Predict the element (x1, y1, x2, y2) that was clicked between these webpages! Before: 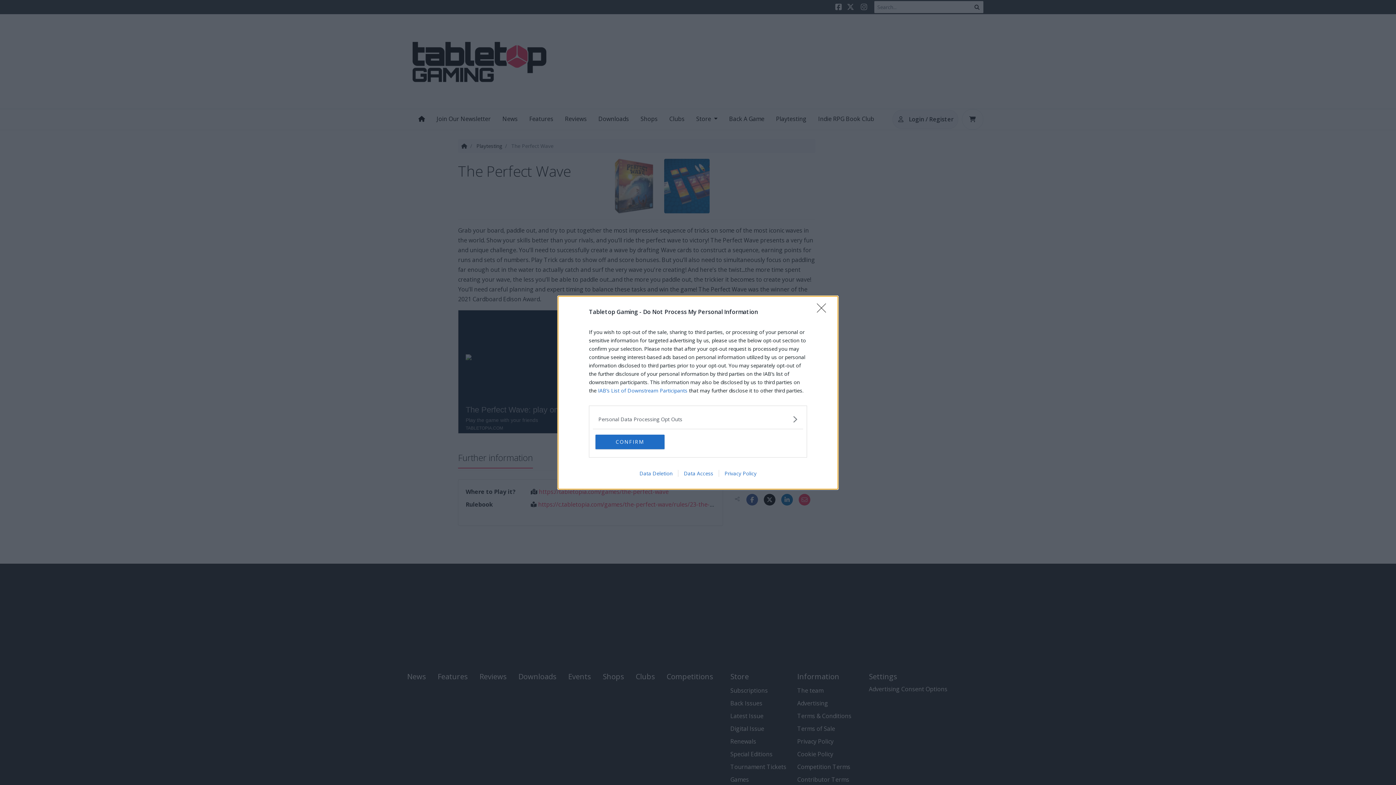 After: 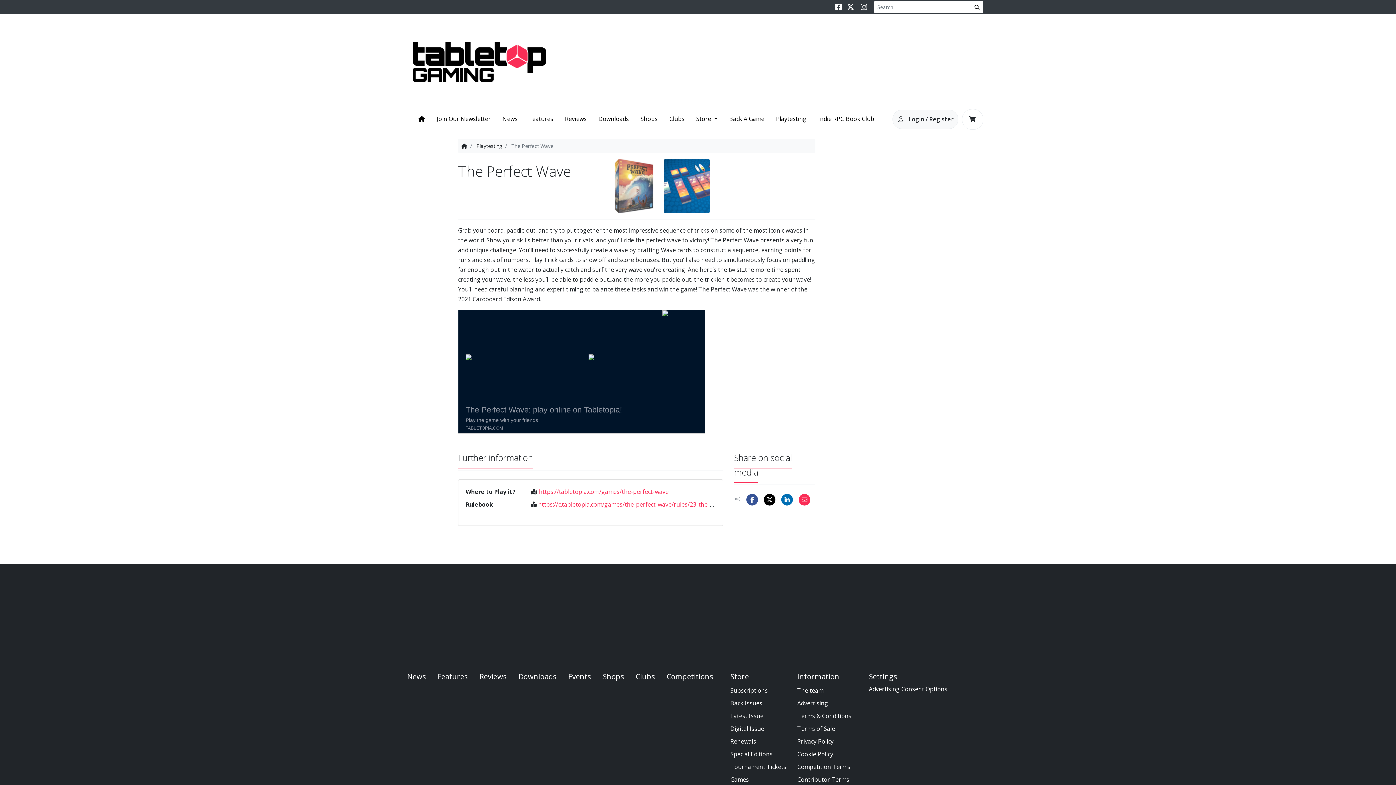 Action: bbox: (817, 303, 830, 317) label: Close